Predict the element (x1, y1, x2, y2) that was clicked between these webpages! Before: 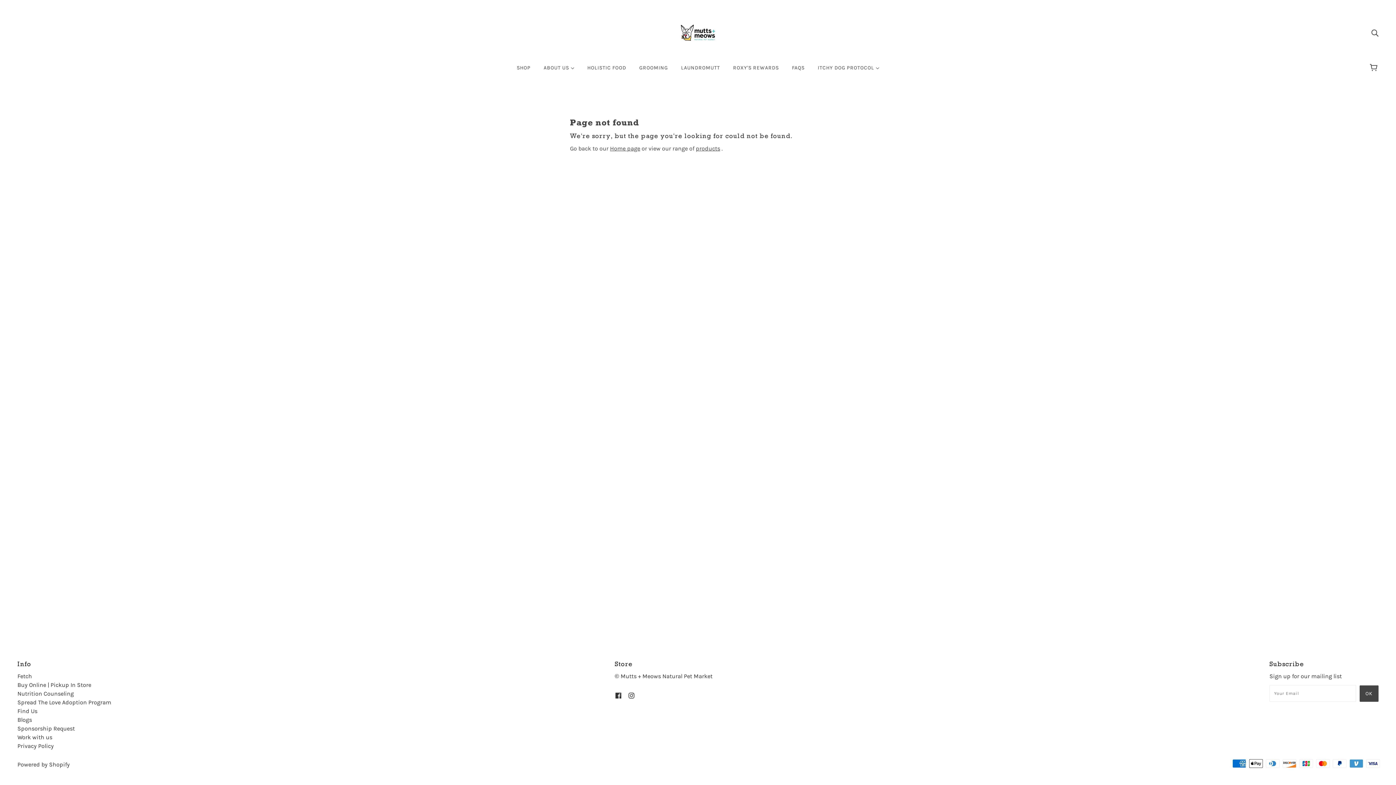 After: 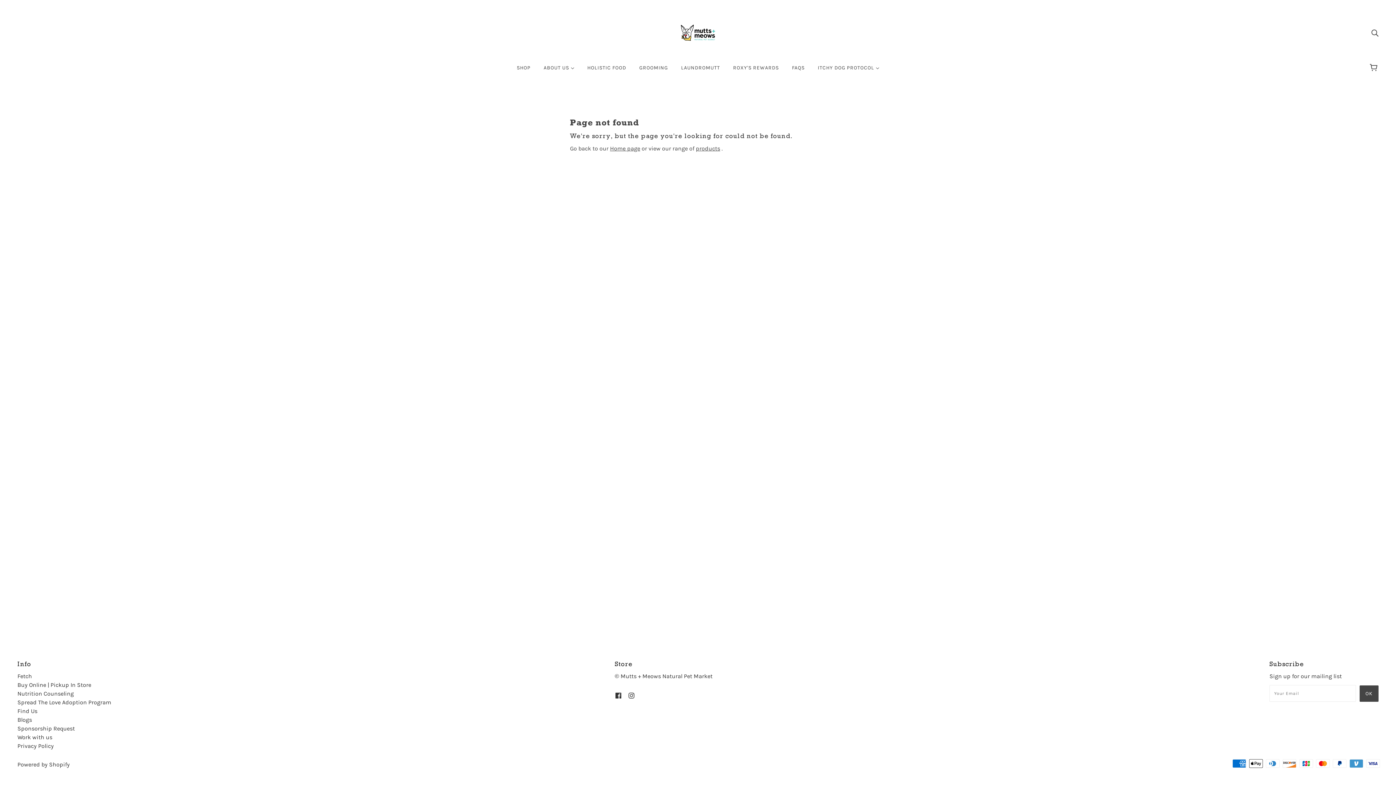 Action: bbox: (17, 734, 52, 741) label: Work with us